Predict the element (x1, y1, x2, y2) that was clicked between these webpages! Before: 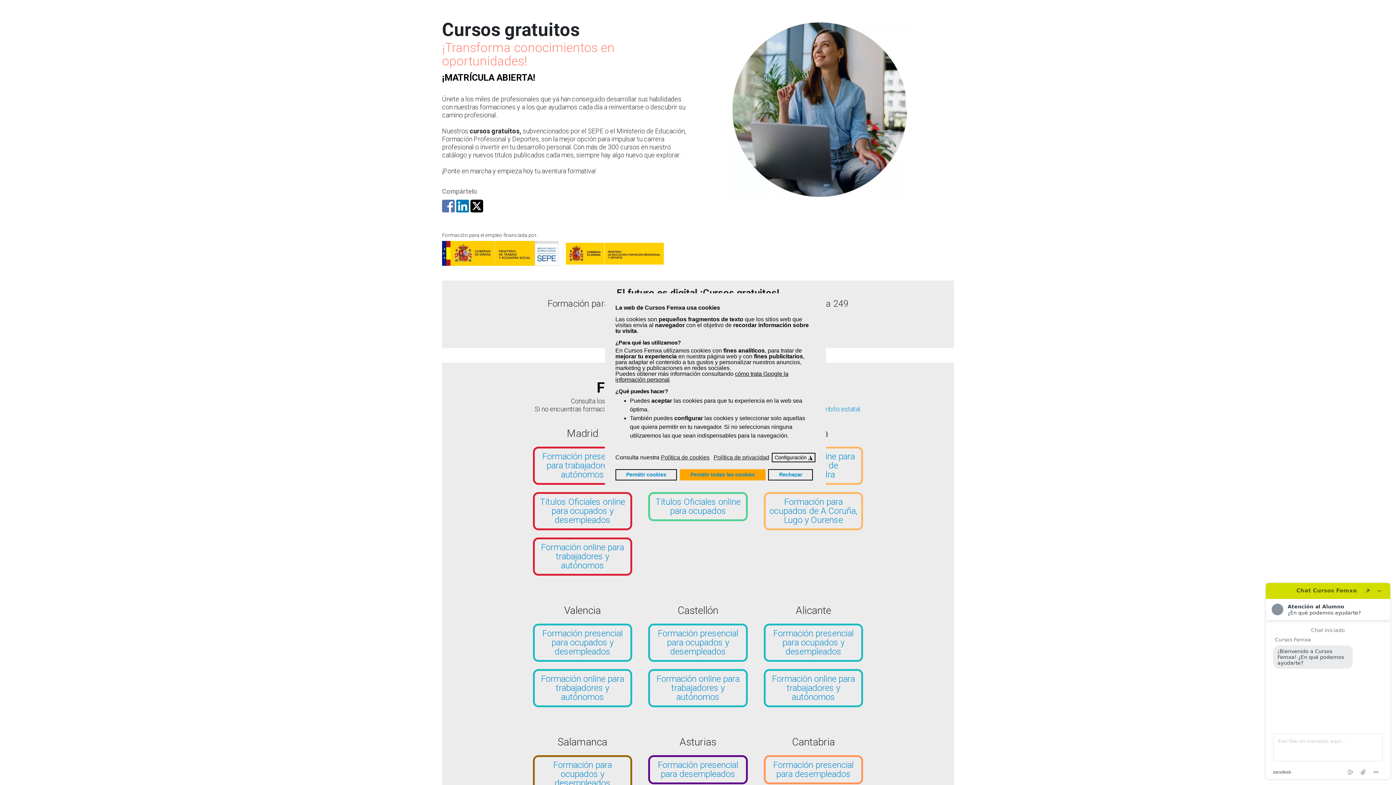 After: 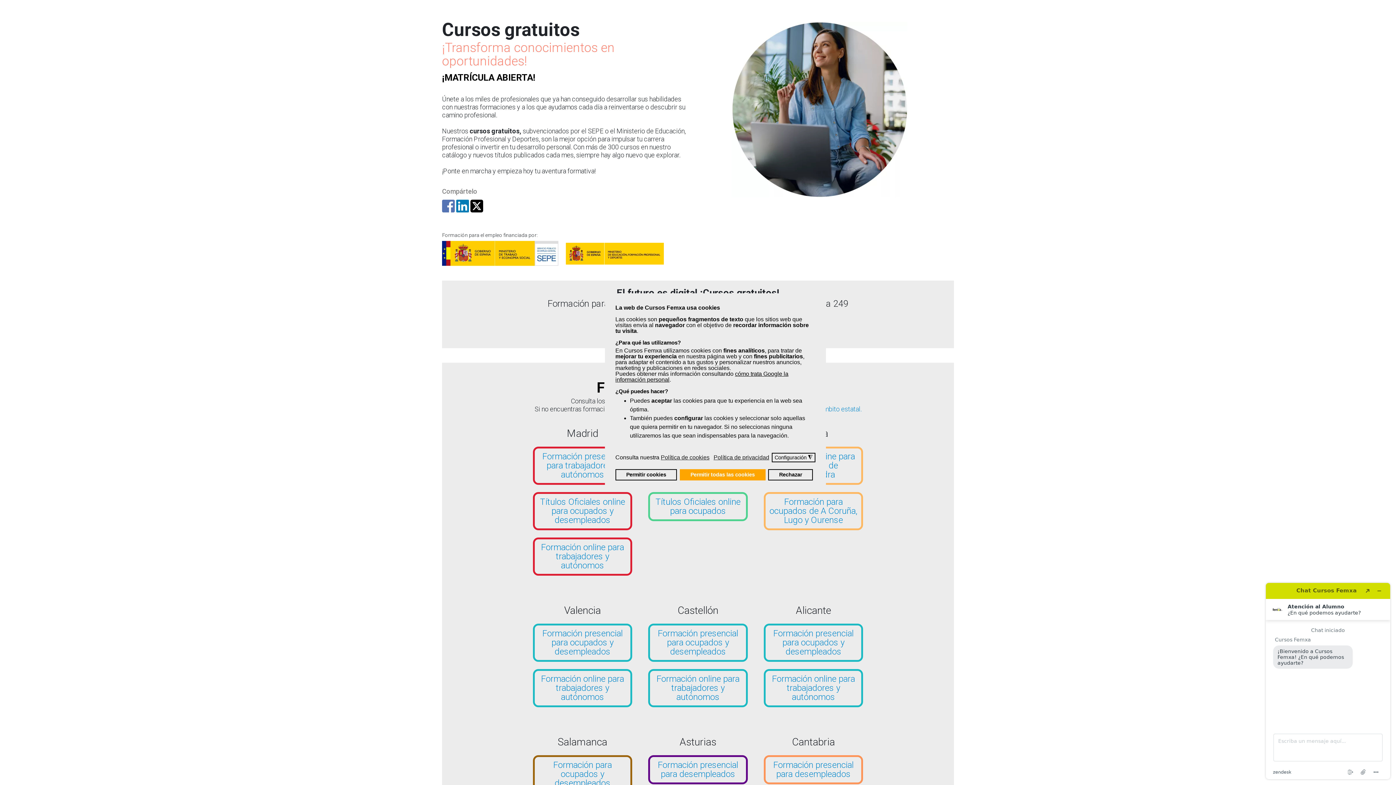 Action: label: Formación presencial para trabajadores y autónomos bbox: (542, 451, 622, 480)